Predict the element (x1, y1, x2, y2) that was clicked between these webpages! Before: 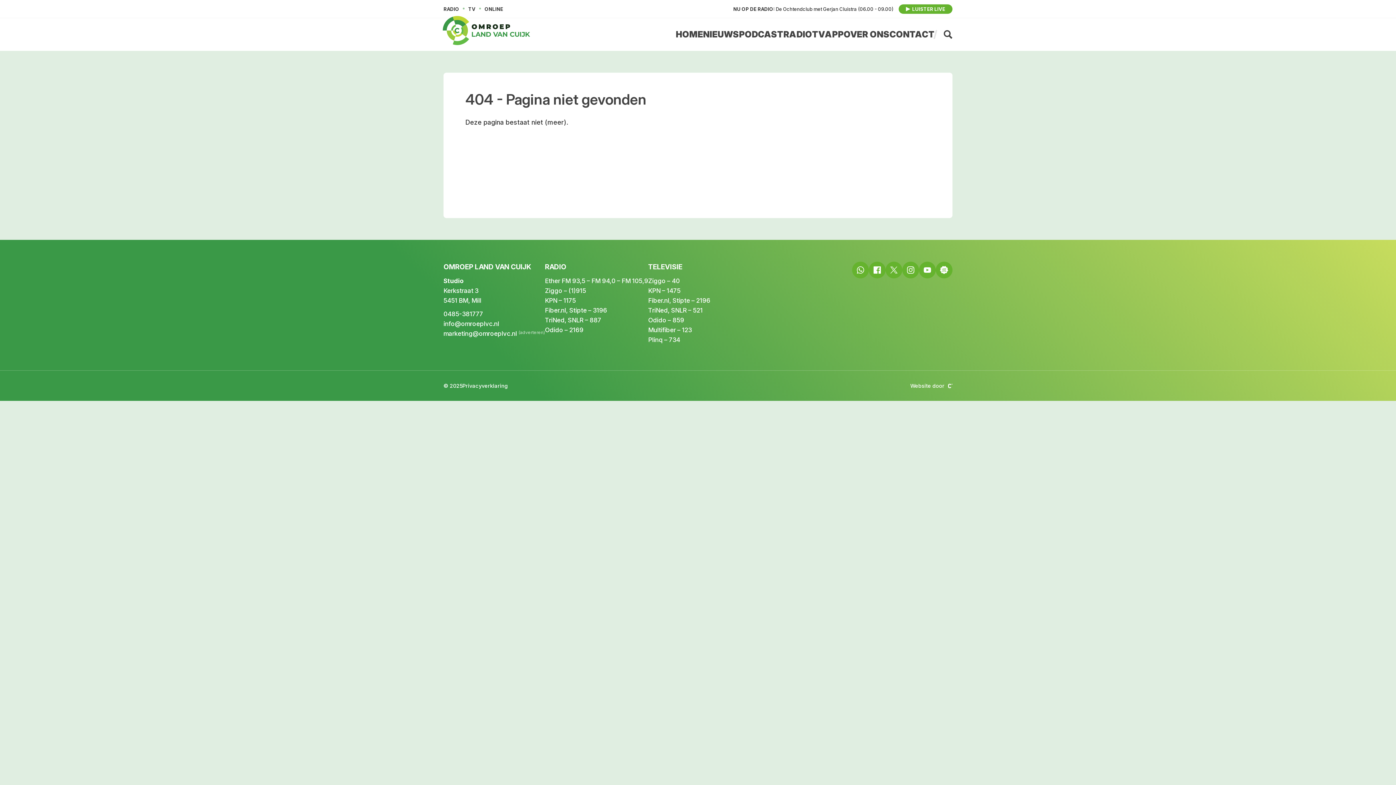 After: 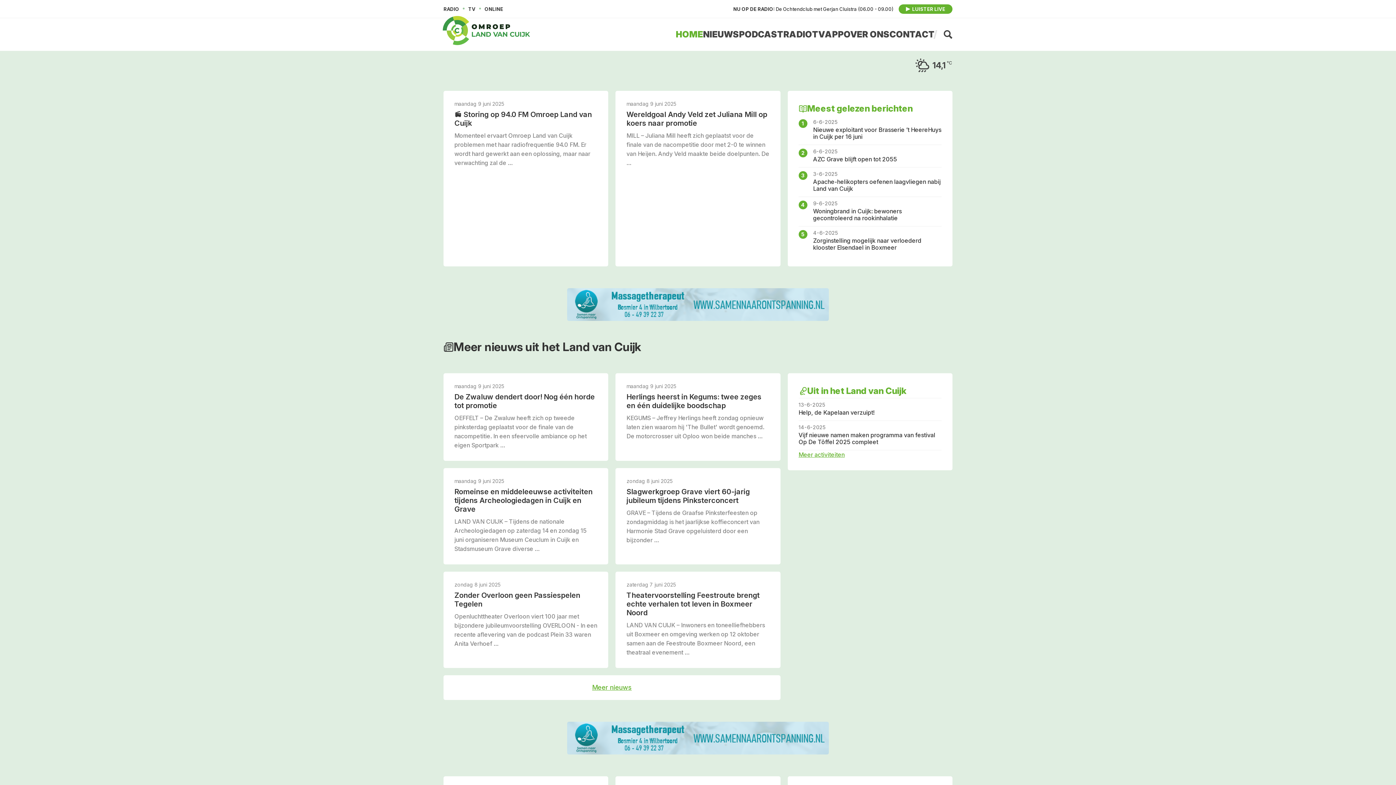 Action: bbox: (442, 16, 530, 45)